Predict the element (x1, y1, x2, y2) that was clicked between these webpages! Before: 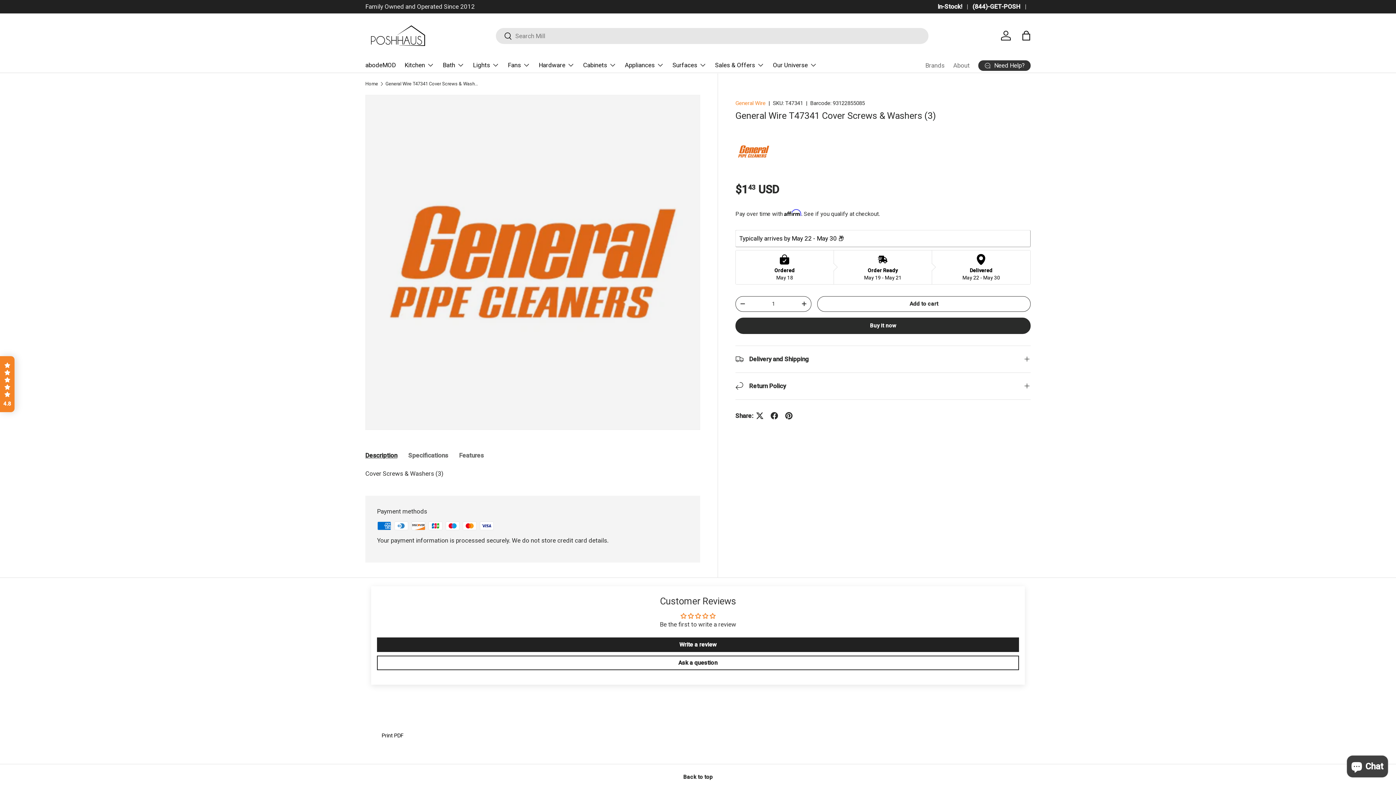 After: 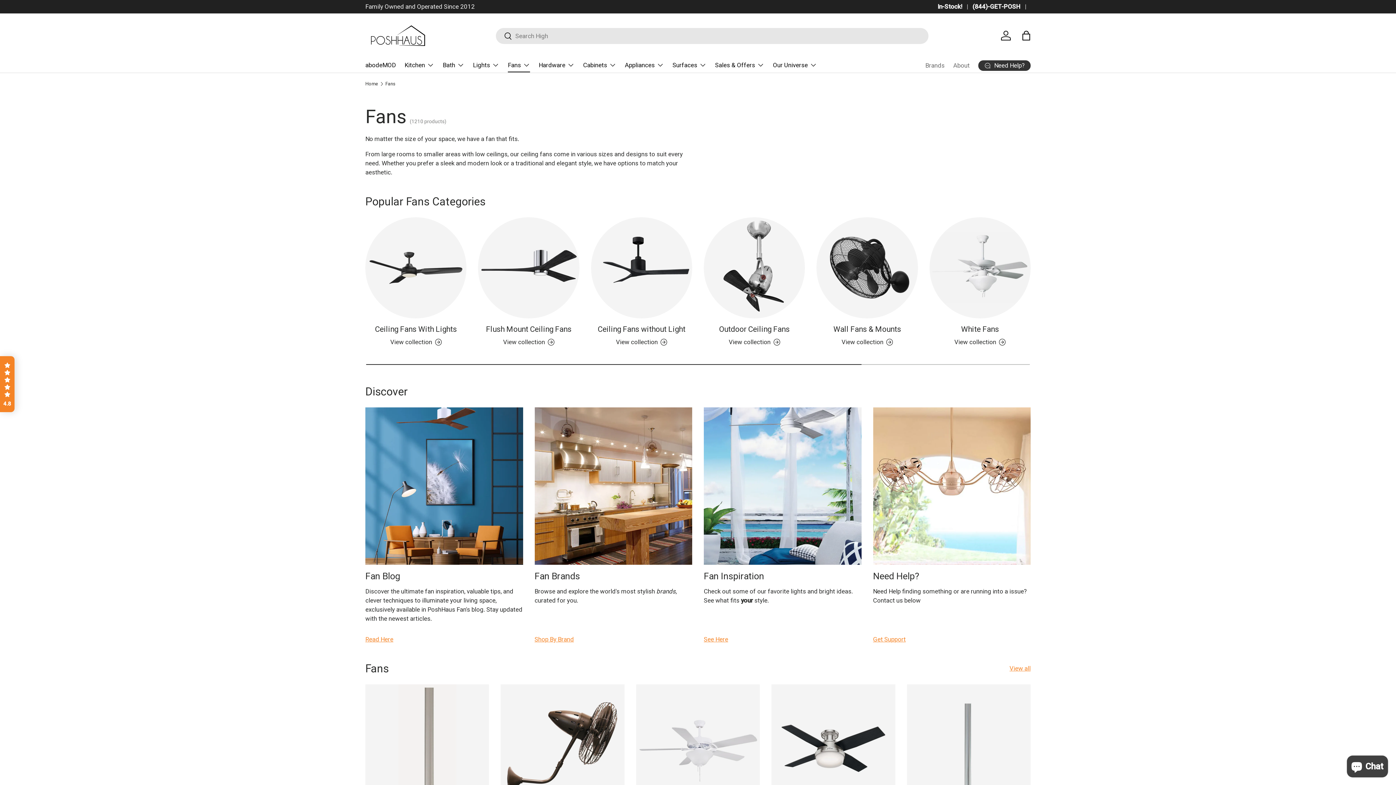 Action: bbox: (508, 57, 530, 72) label: Fans